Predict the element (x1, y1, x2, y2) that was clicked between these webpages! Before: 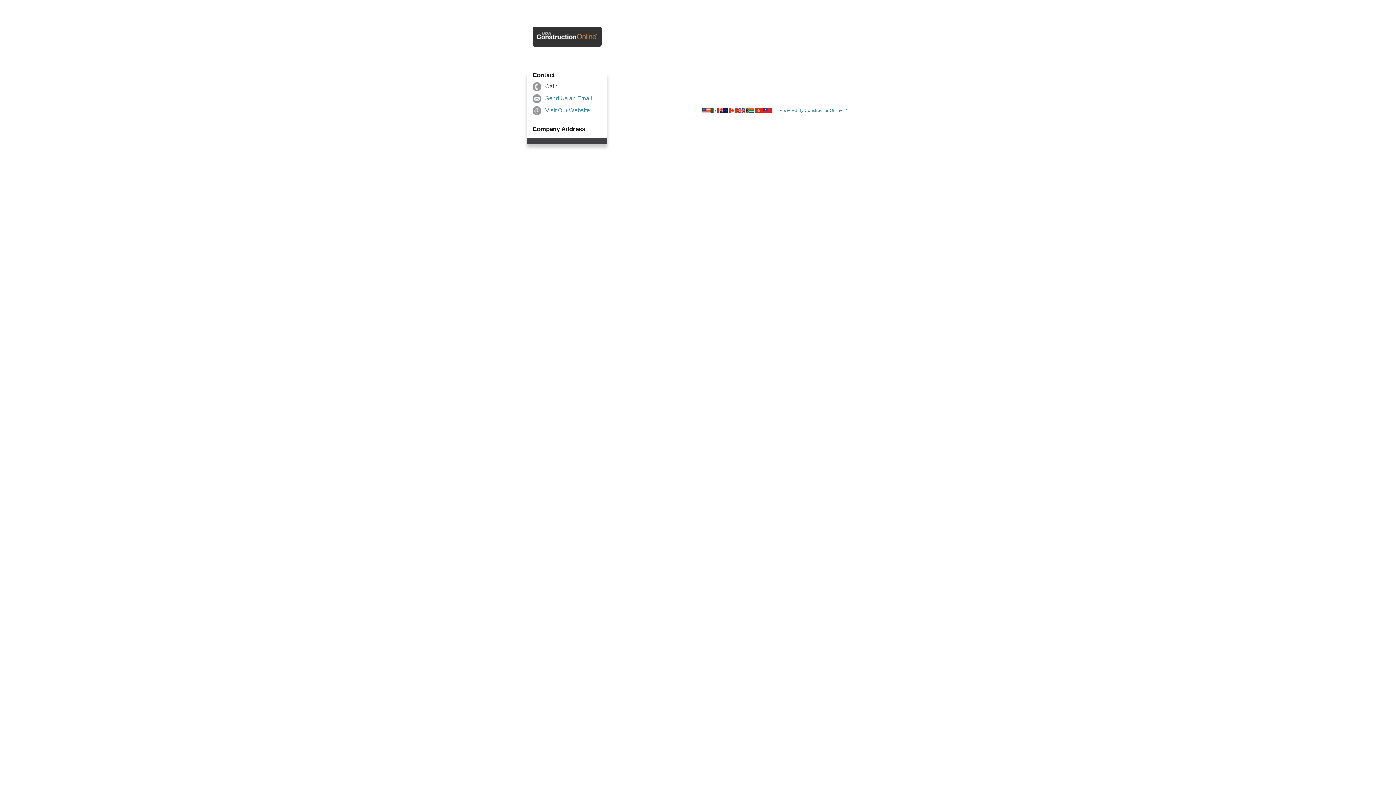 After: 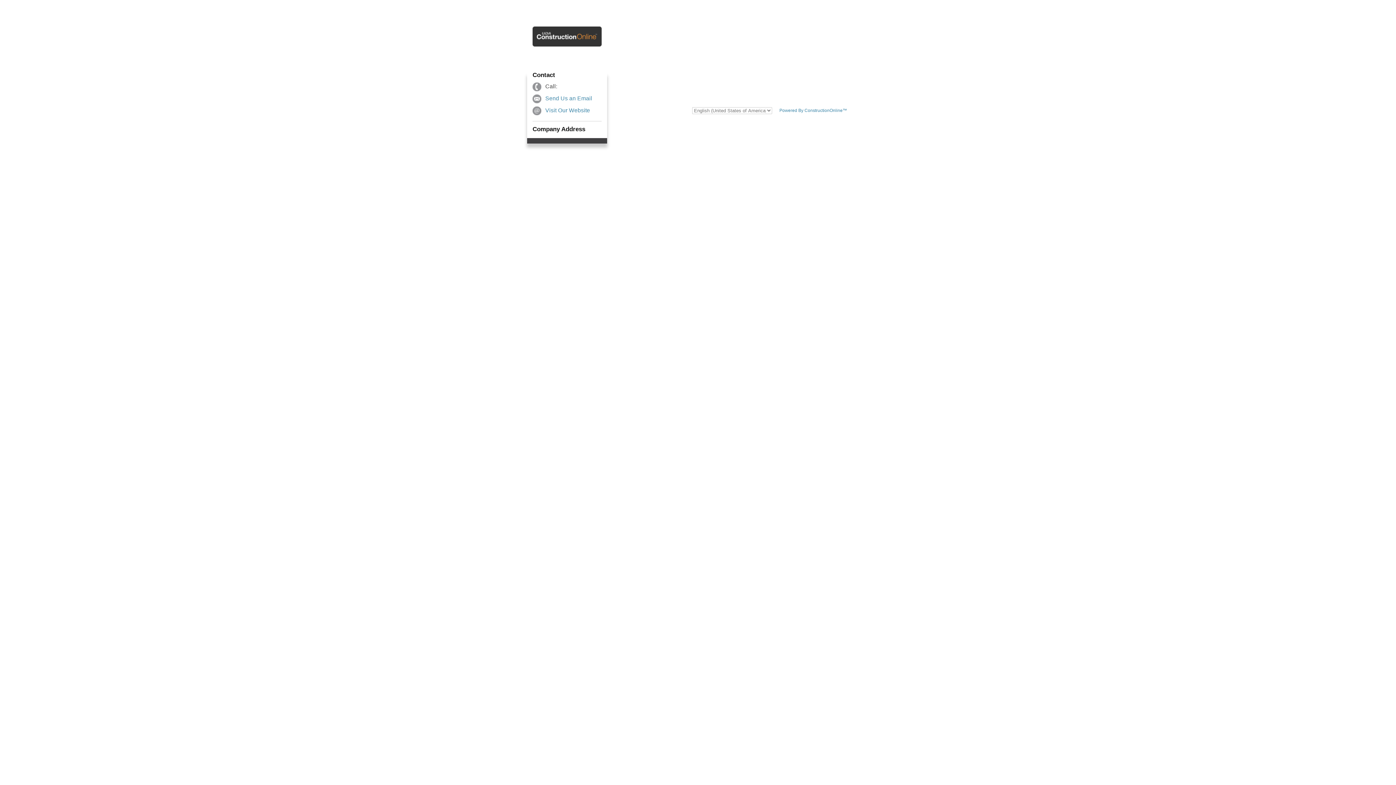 Action: bbox: (702, 108, 711, 113)